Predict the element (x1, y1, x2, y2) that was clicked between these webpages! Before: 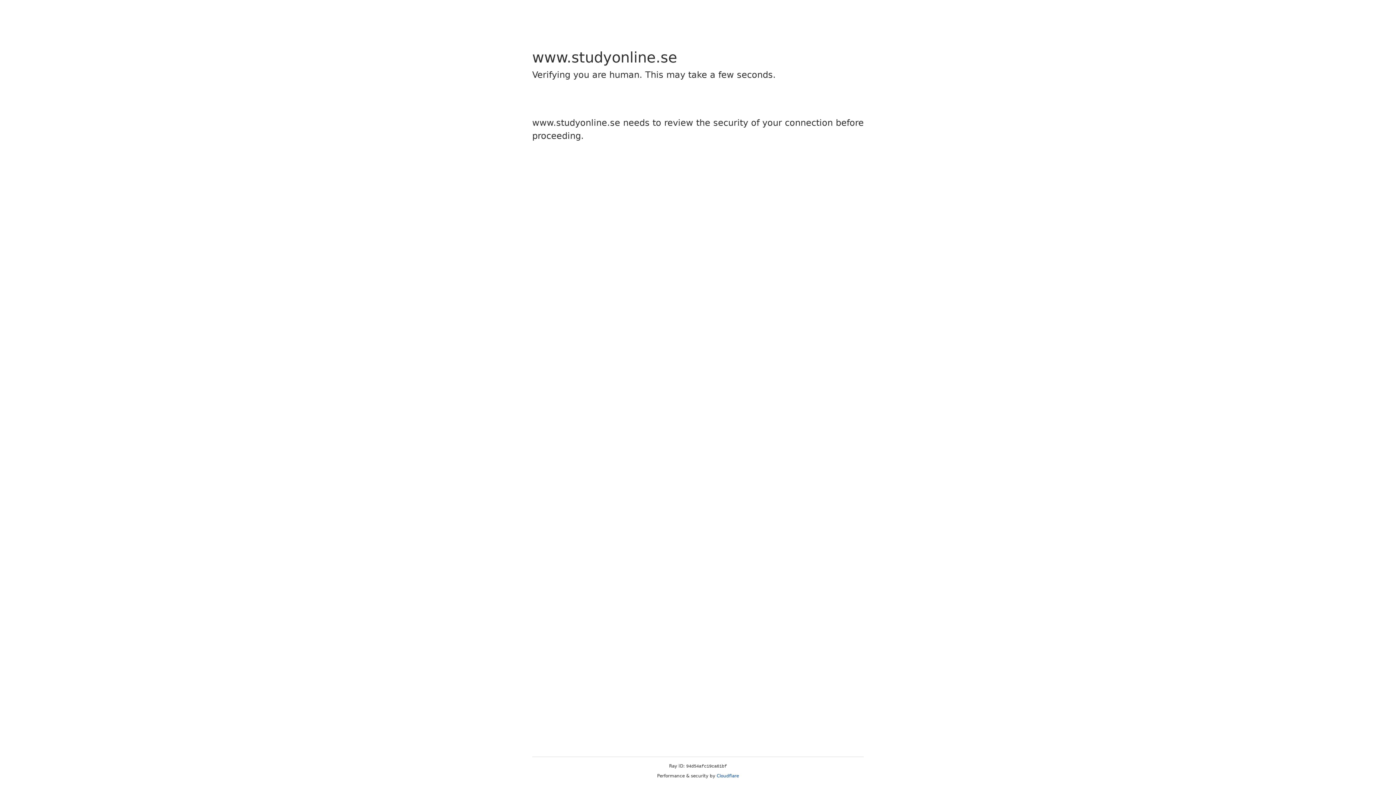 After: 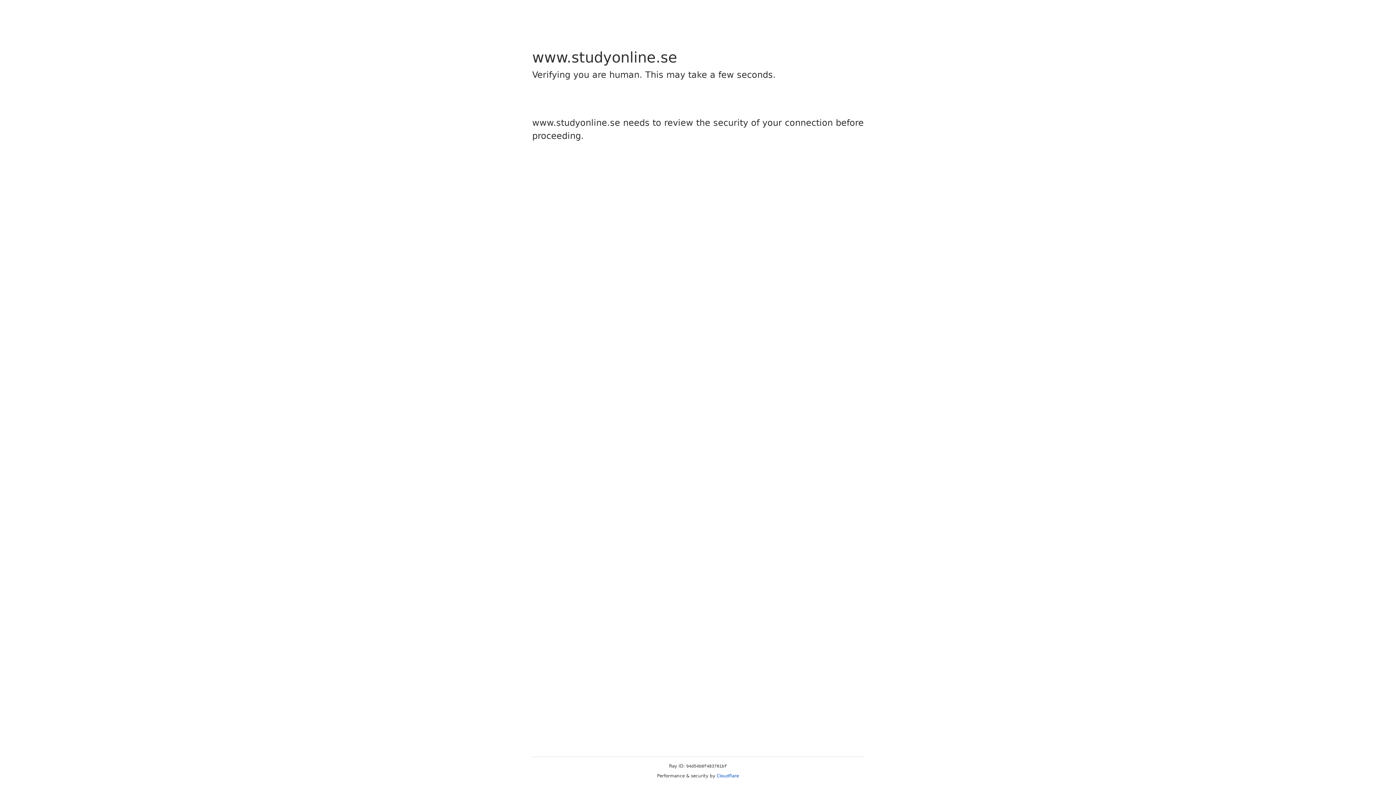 Action: bbox: (716, 773, 739, 778) label: Cloudflare